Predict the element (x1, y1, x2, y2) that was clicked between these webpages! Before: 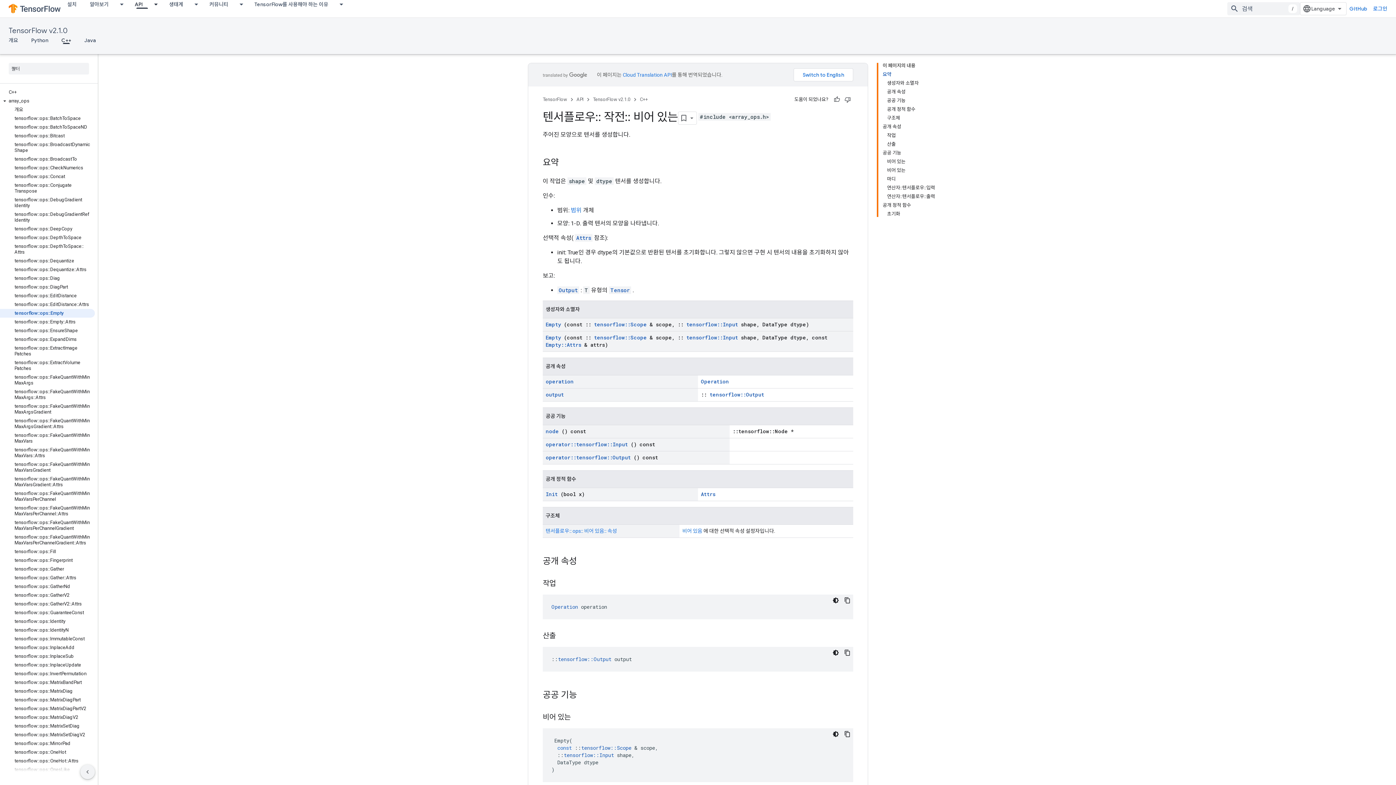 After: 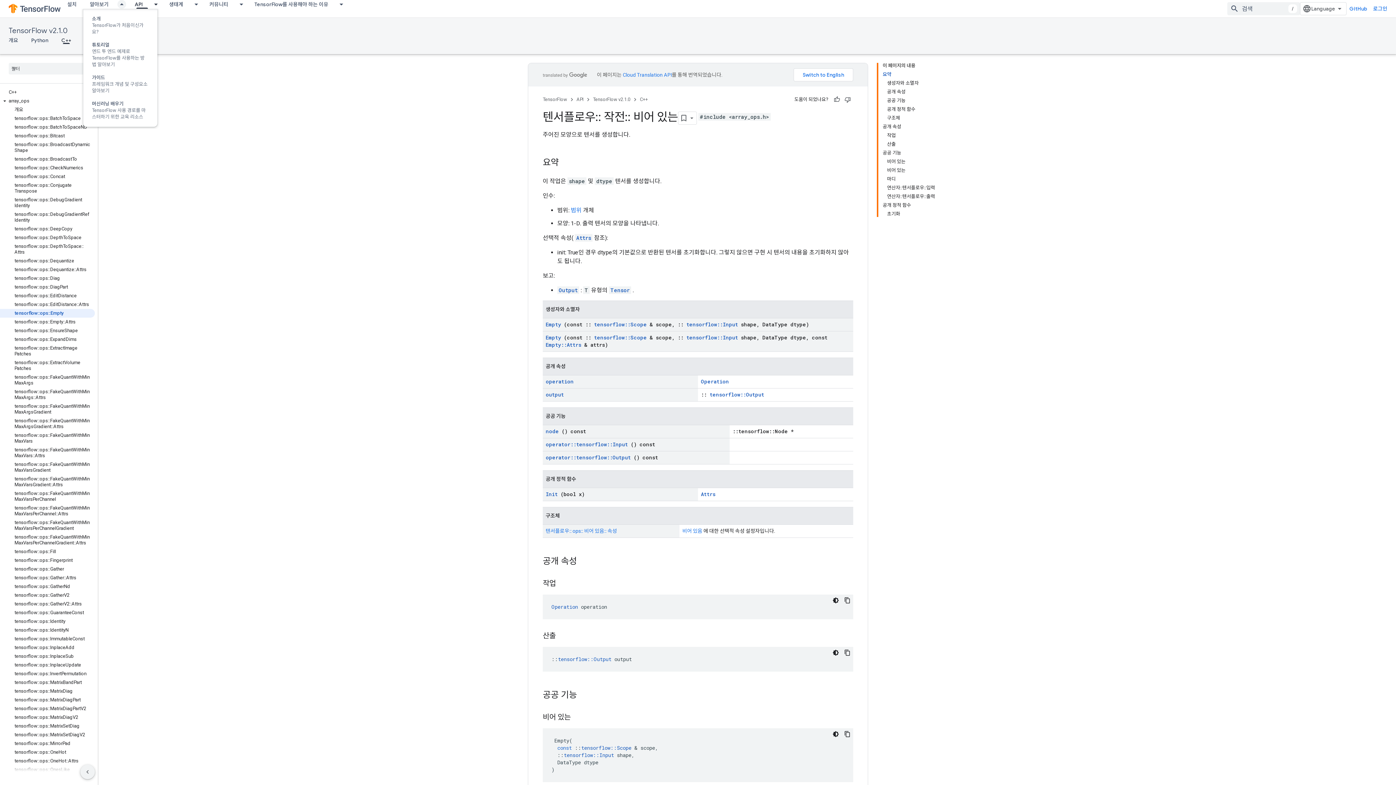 Action: label: 드롭다운 메뉴: 알아보기 bbox: (115, 0, 128, 8)